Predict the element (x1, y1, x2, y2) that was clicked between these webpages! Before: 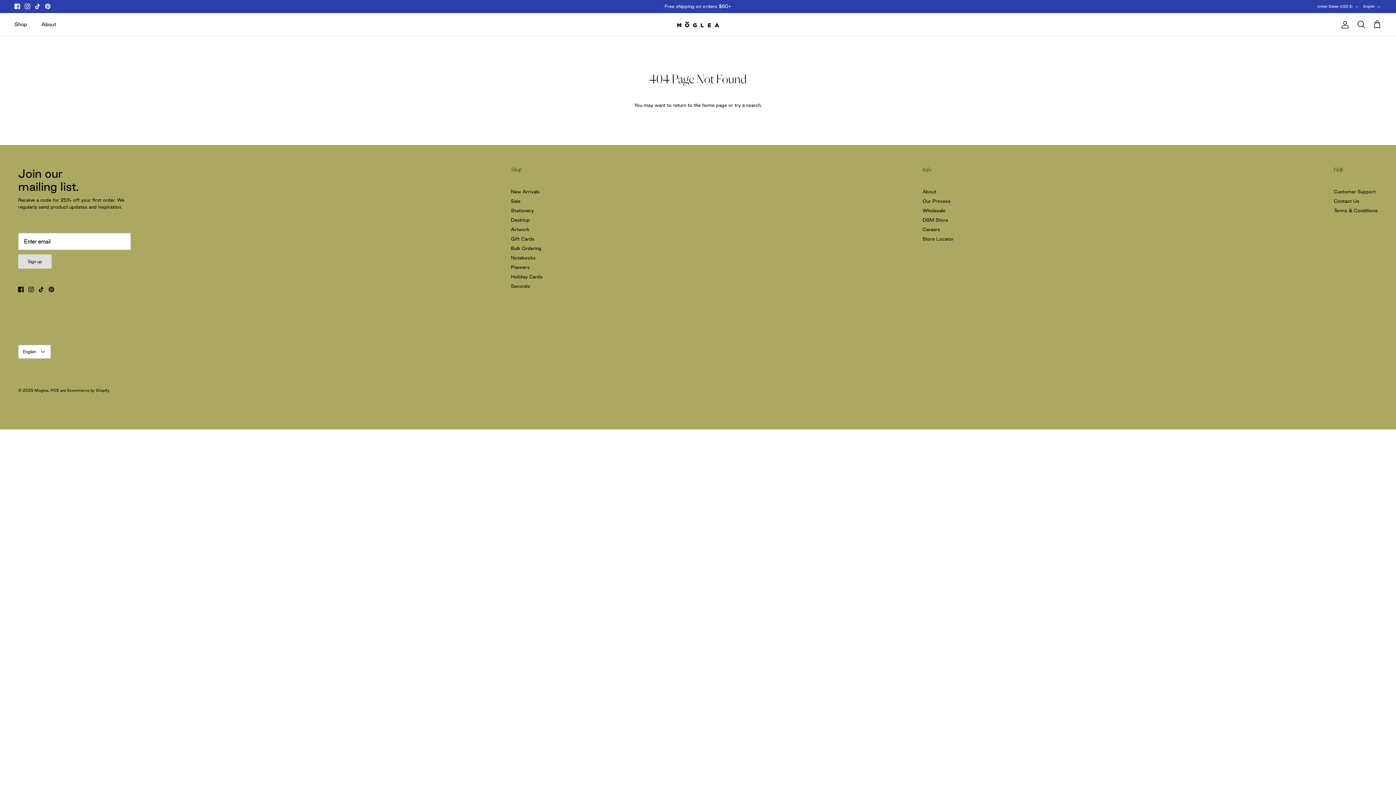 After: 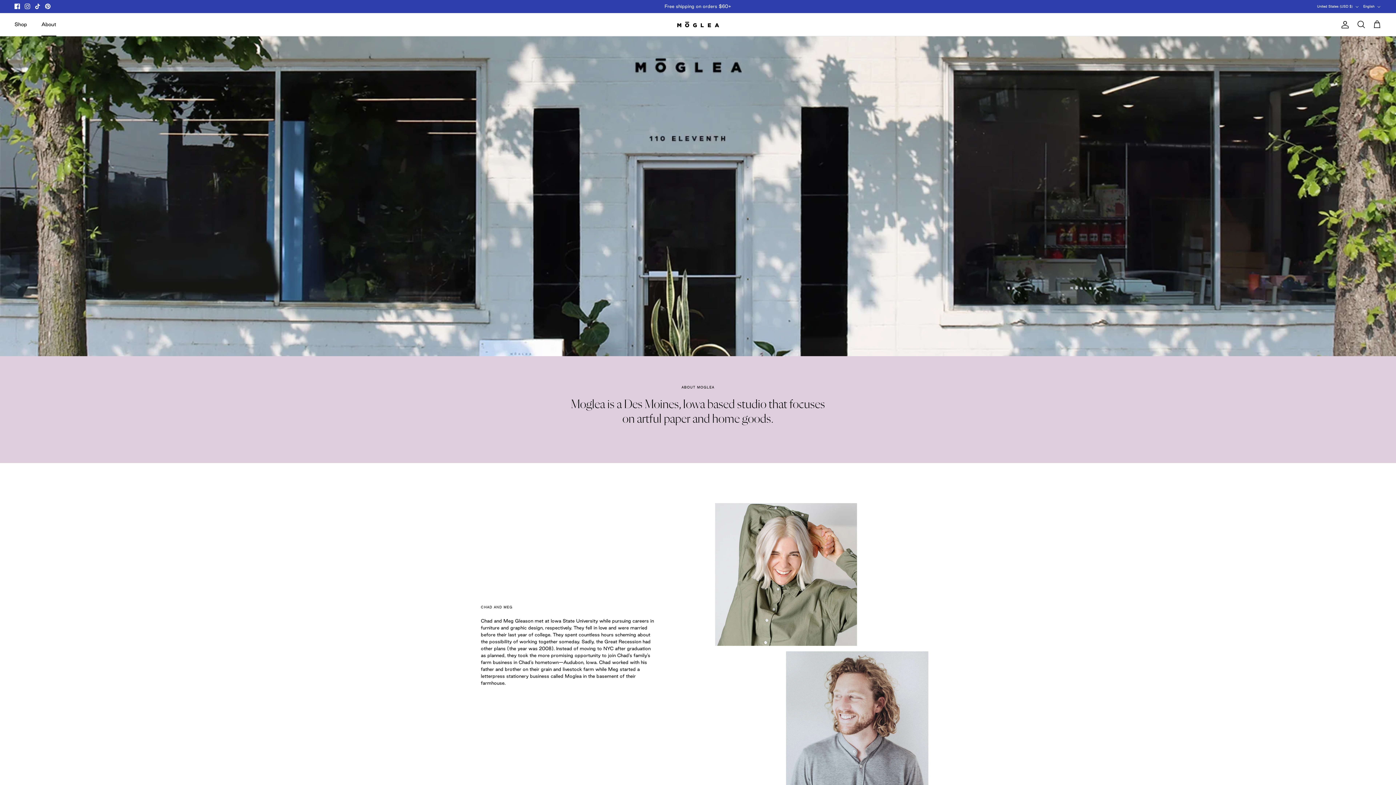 Action: bbox: (922, 189, 936, 194) label: About